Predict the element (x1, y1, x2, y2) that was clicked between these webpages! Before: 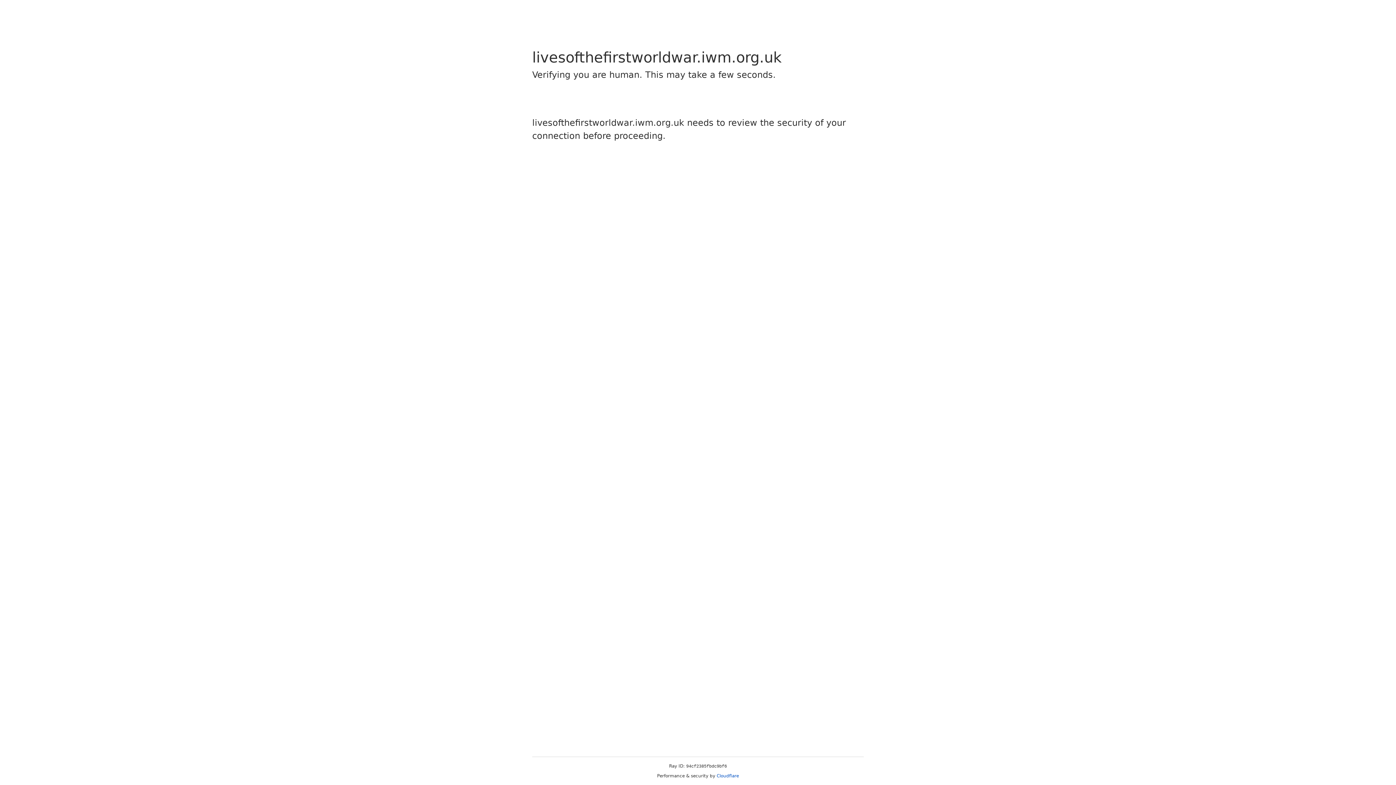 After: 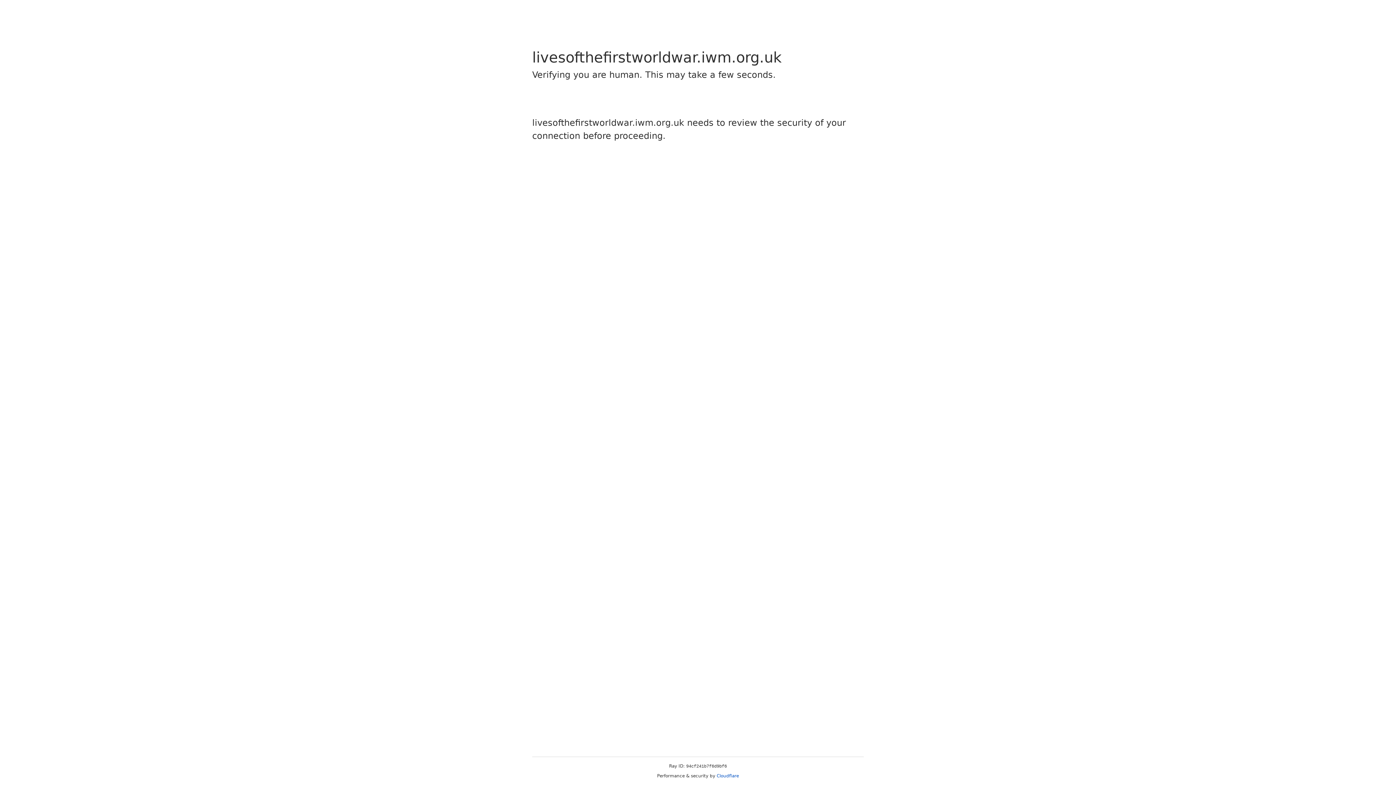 Action: label: Cloudflare bbox: (716, 773, 739, 778)